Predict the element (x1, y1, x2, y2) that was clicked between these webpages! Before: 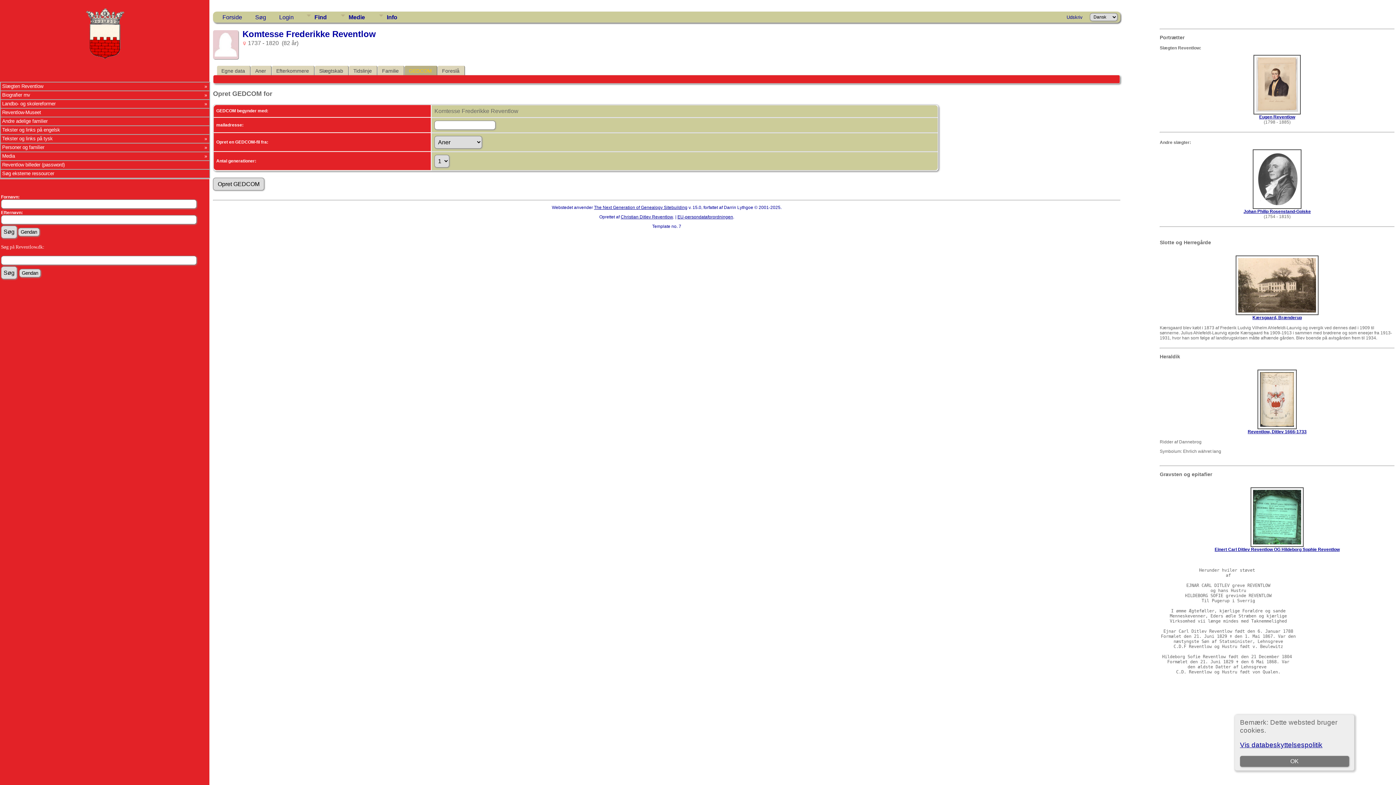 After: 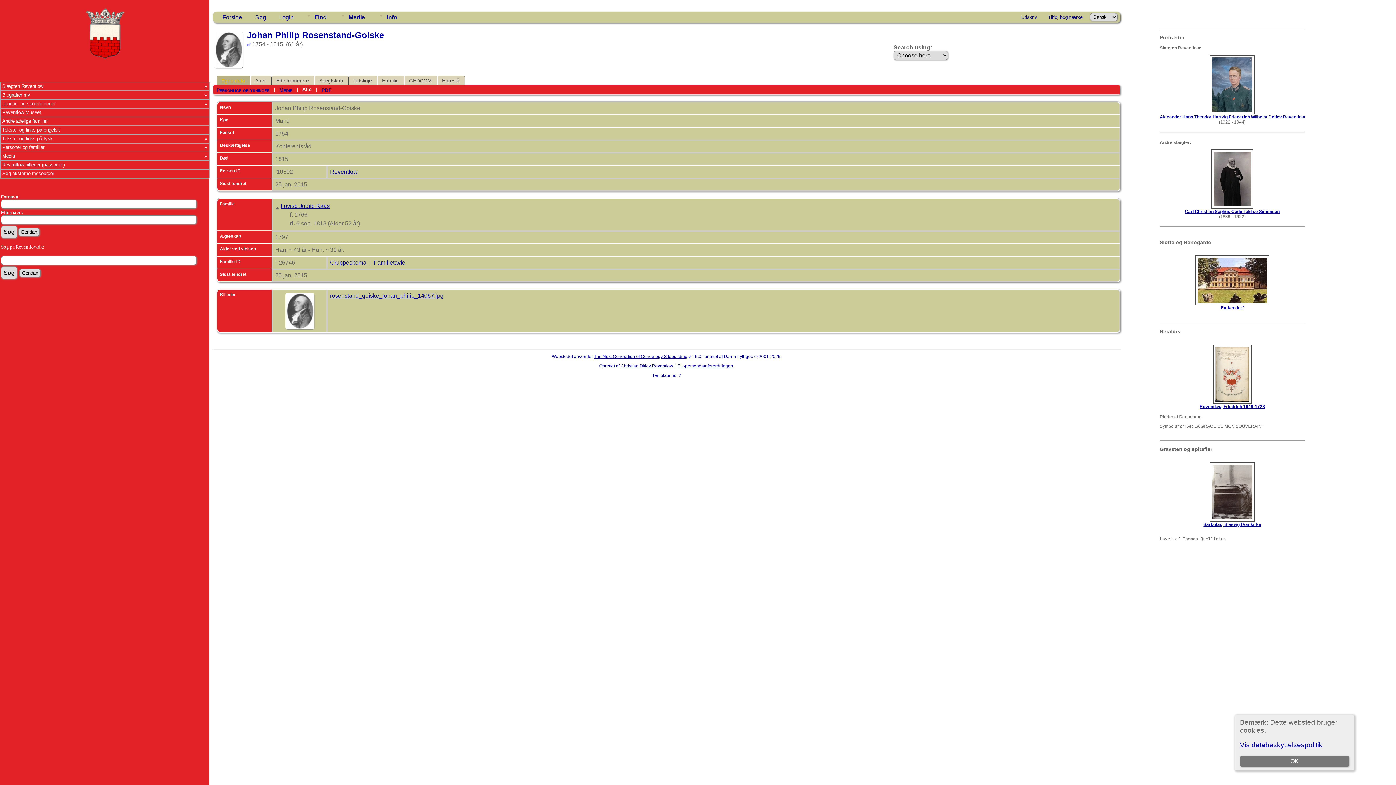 Action: label: Johan Philip Rosenstand-Goiske bbox: (1243, 209, 1311, 214)